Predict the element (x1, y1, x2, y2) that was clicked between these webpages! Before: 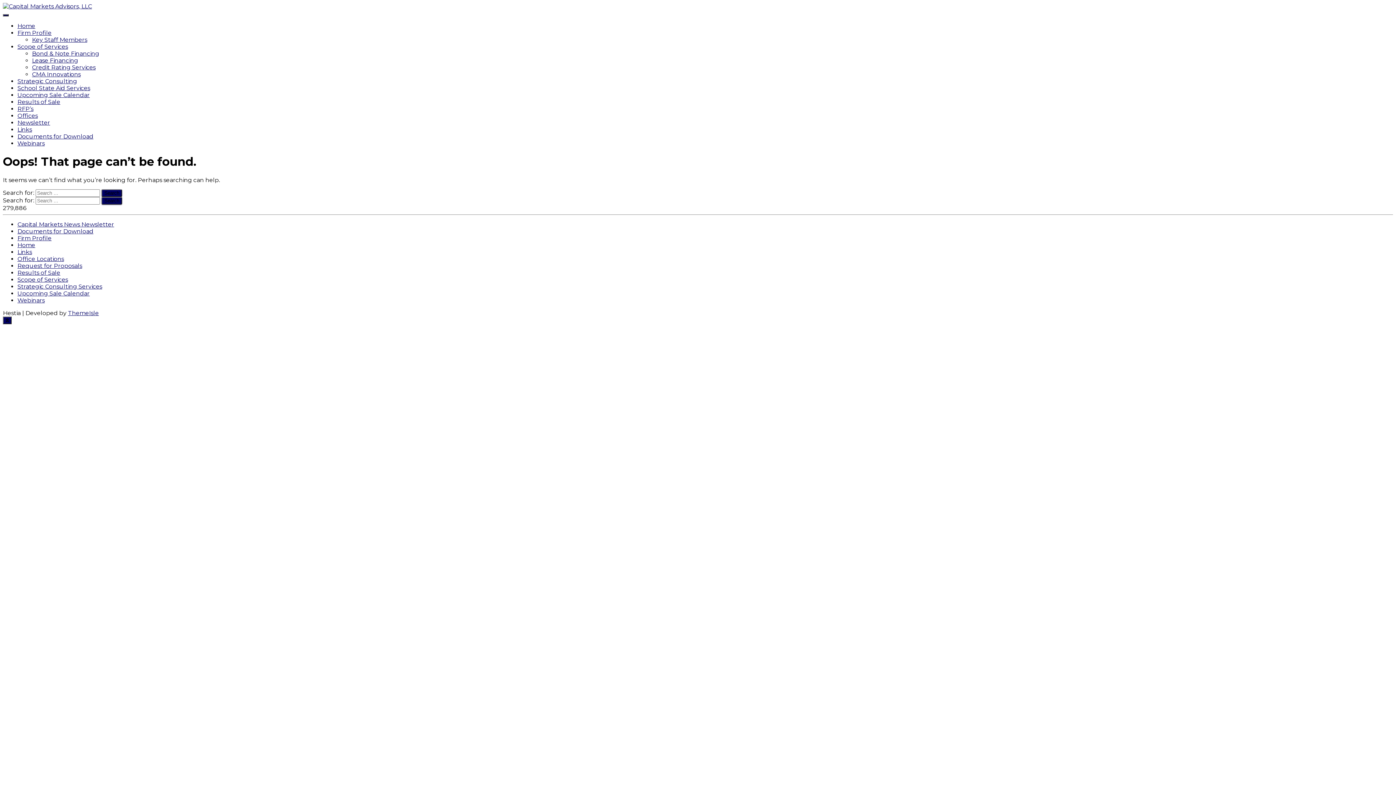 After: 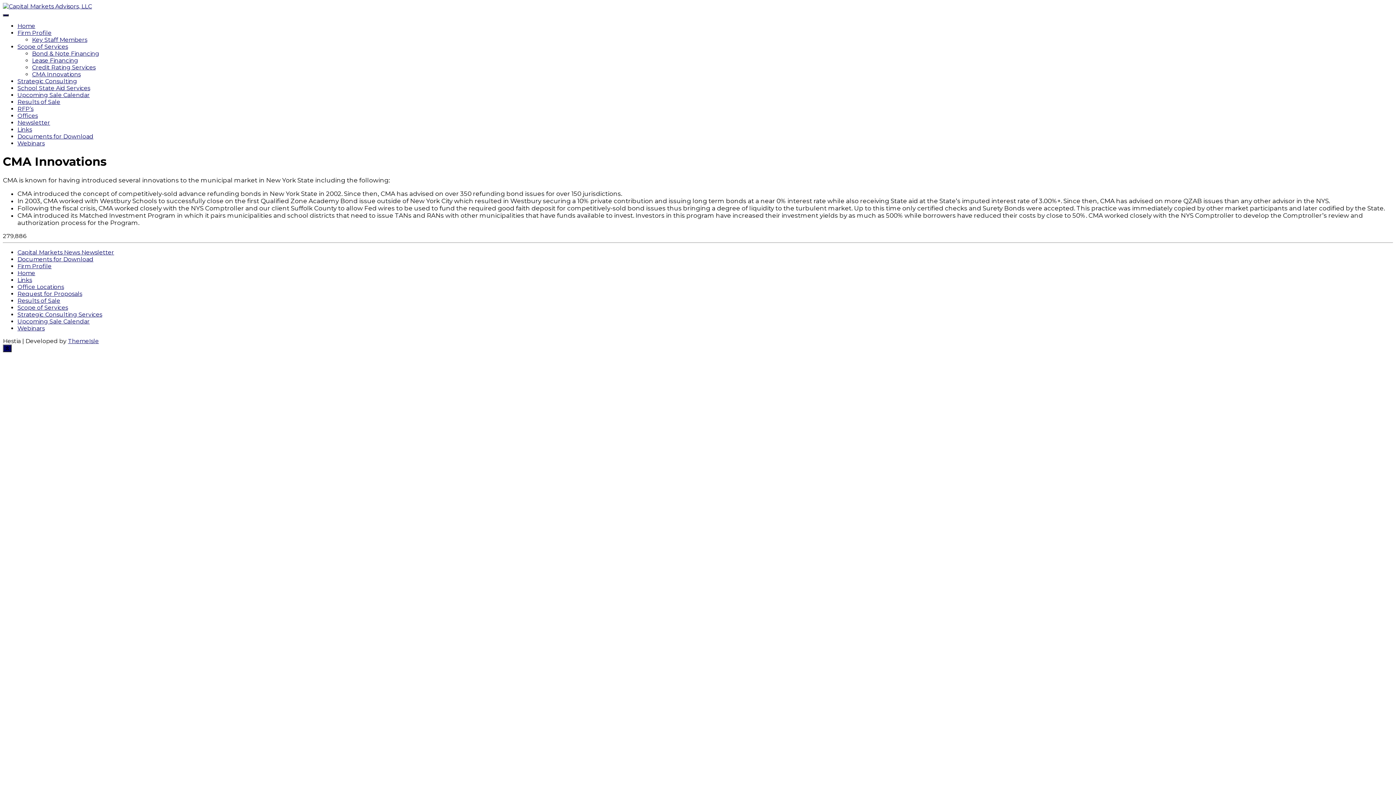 Action: bbox: (32, 70, 80, 77) label: CMA Innovations